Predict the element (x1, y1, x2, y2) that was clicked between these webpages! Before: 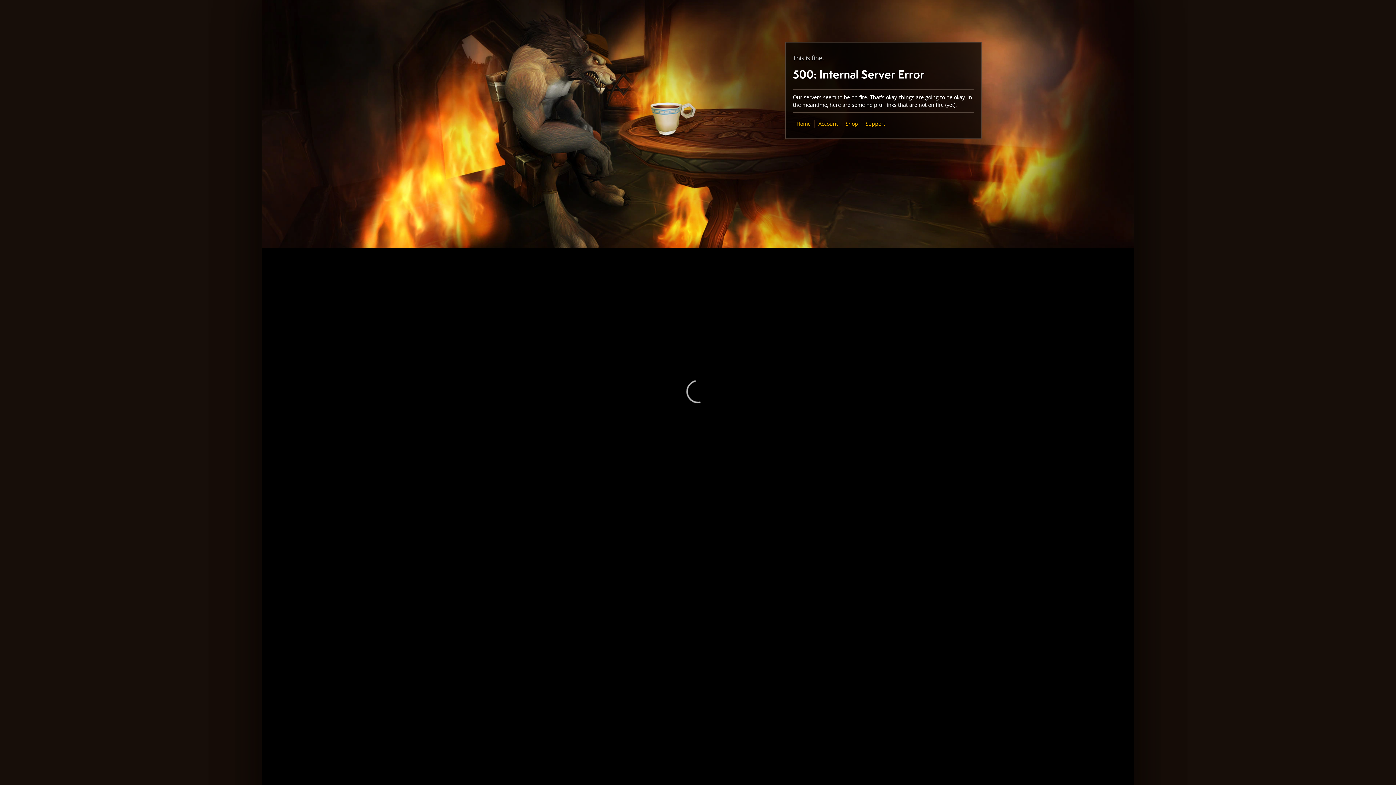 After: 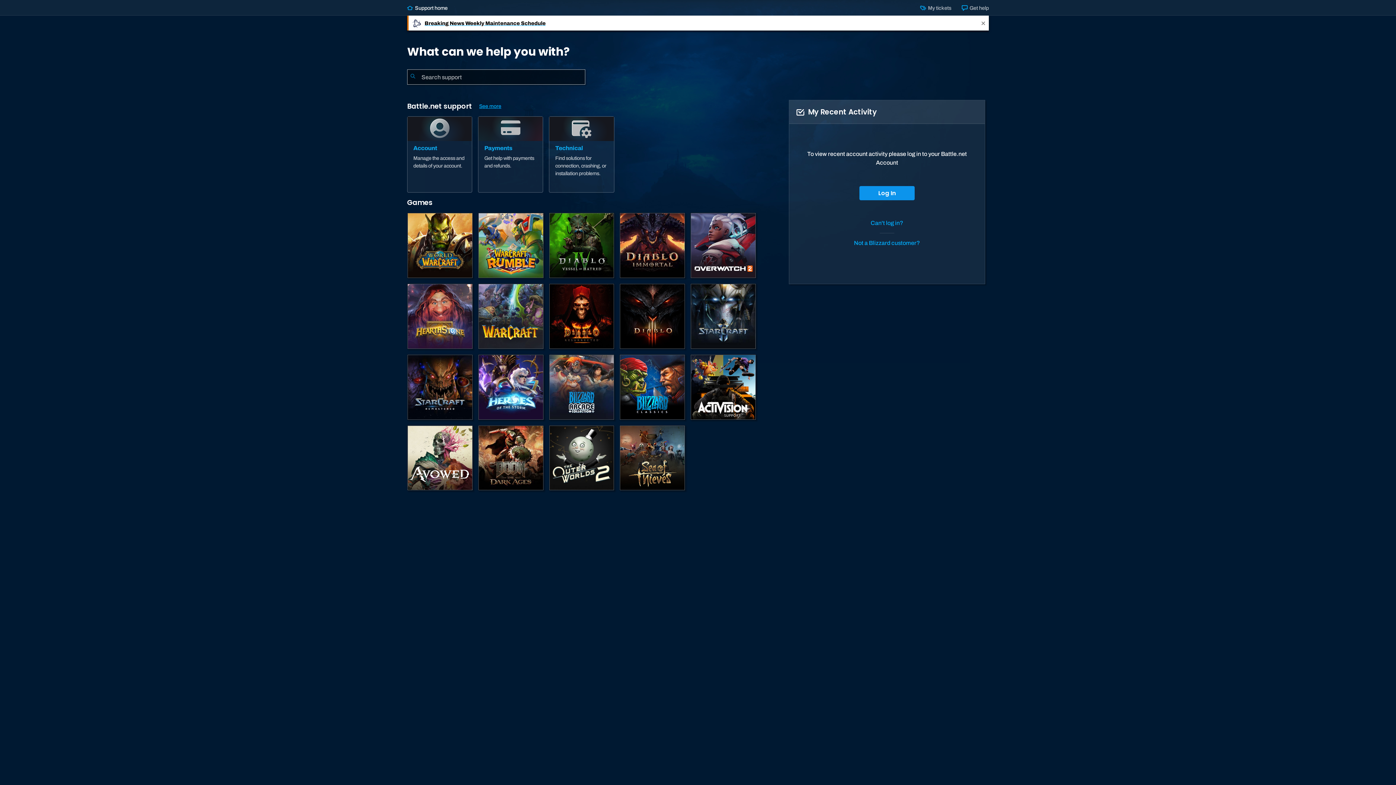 Action: bbox: (865, 120, 885, 127) label: Support